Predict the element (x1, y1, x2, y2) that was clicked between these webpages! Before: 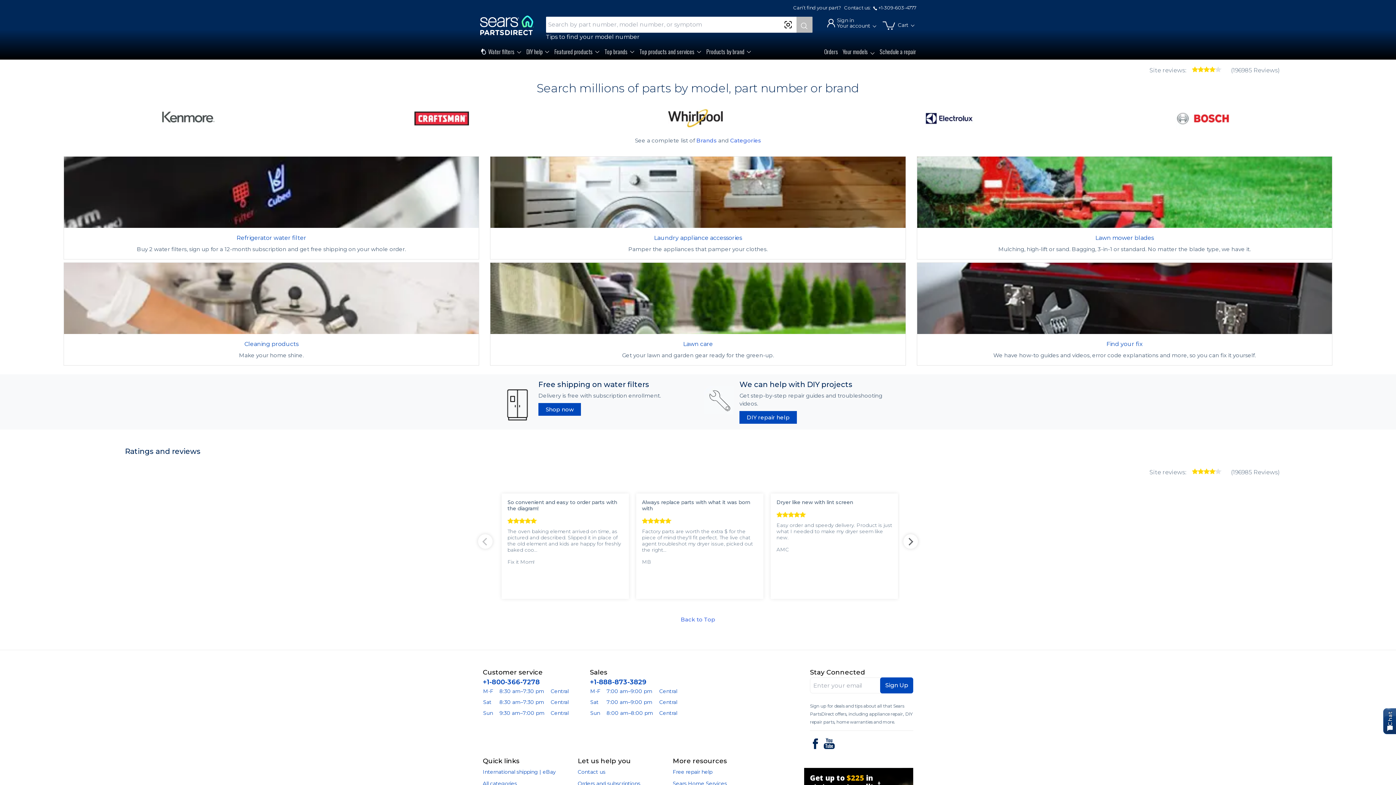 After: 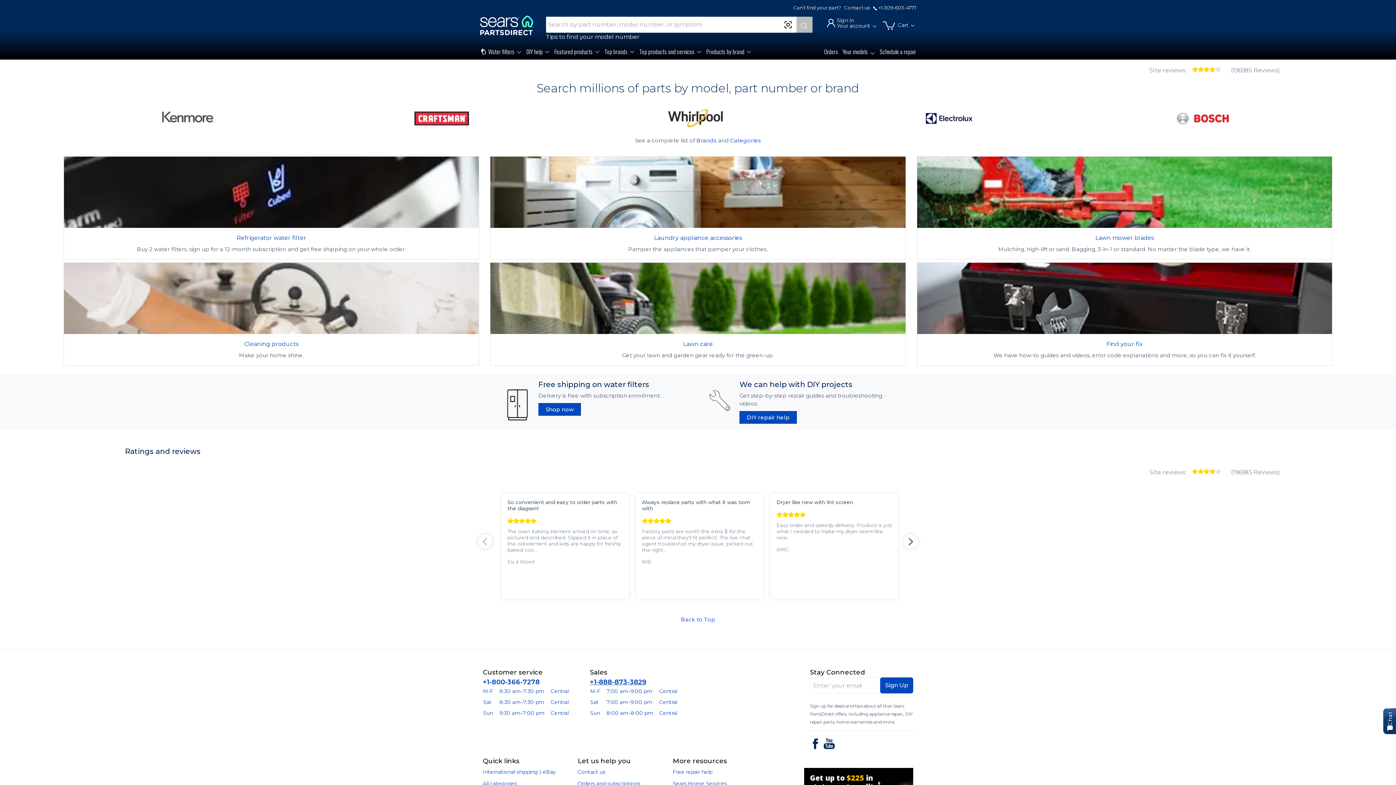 Action: bbox: (590, 678, 646, 686) label: +1-888-873-3829